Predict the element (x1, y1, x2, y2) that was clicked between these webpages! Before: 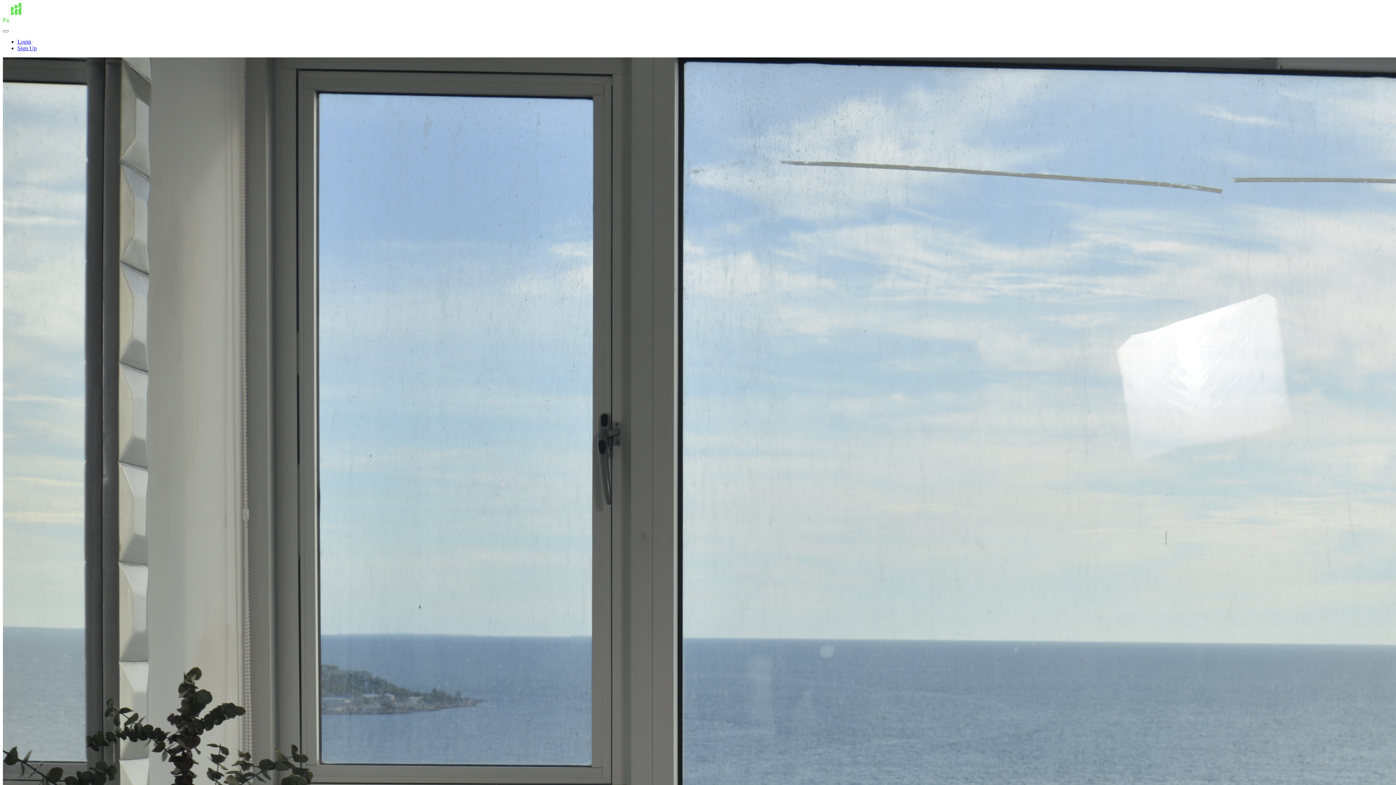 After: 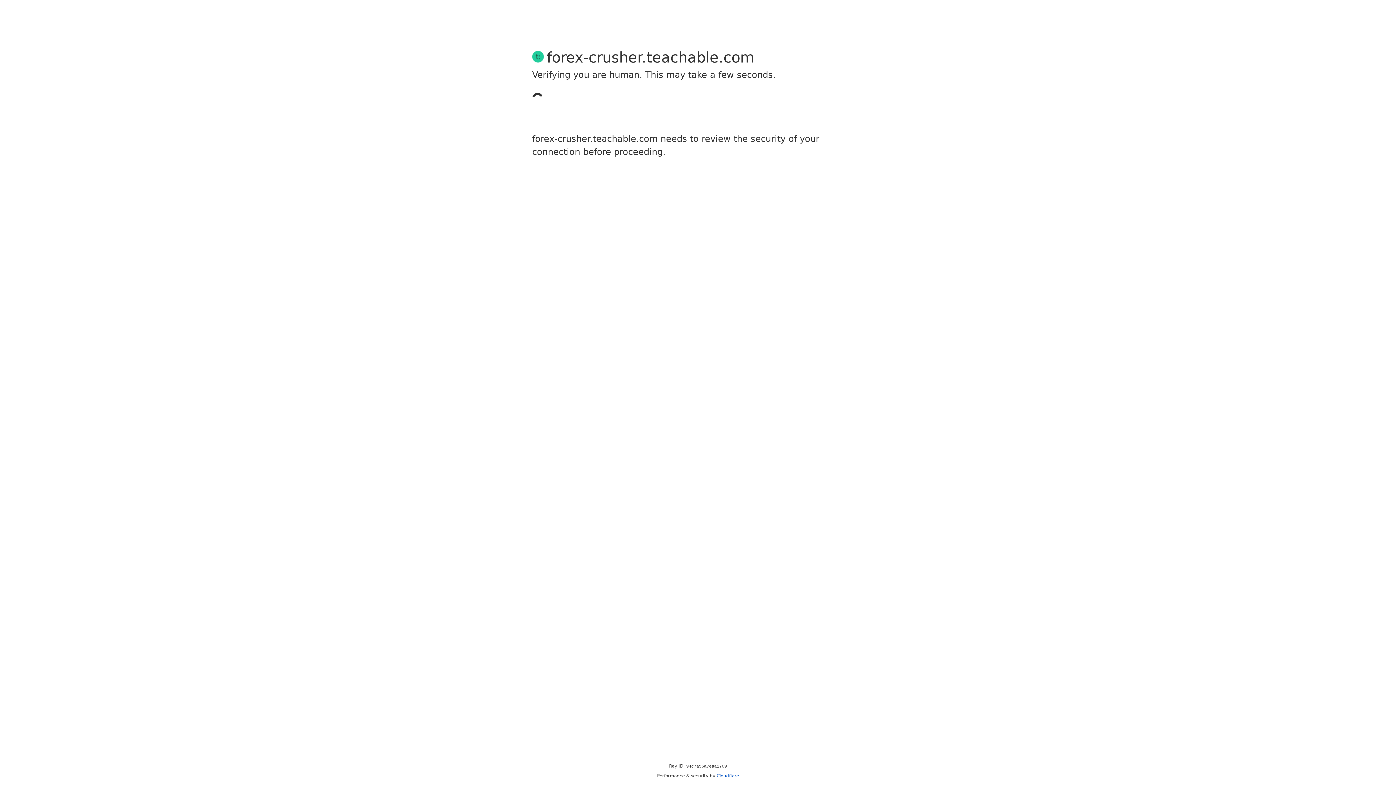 Action: bbox: (17, 38, 31, 44) label: Login